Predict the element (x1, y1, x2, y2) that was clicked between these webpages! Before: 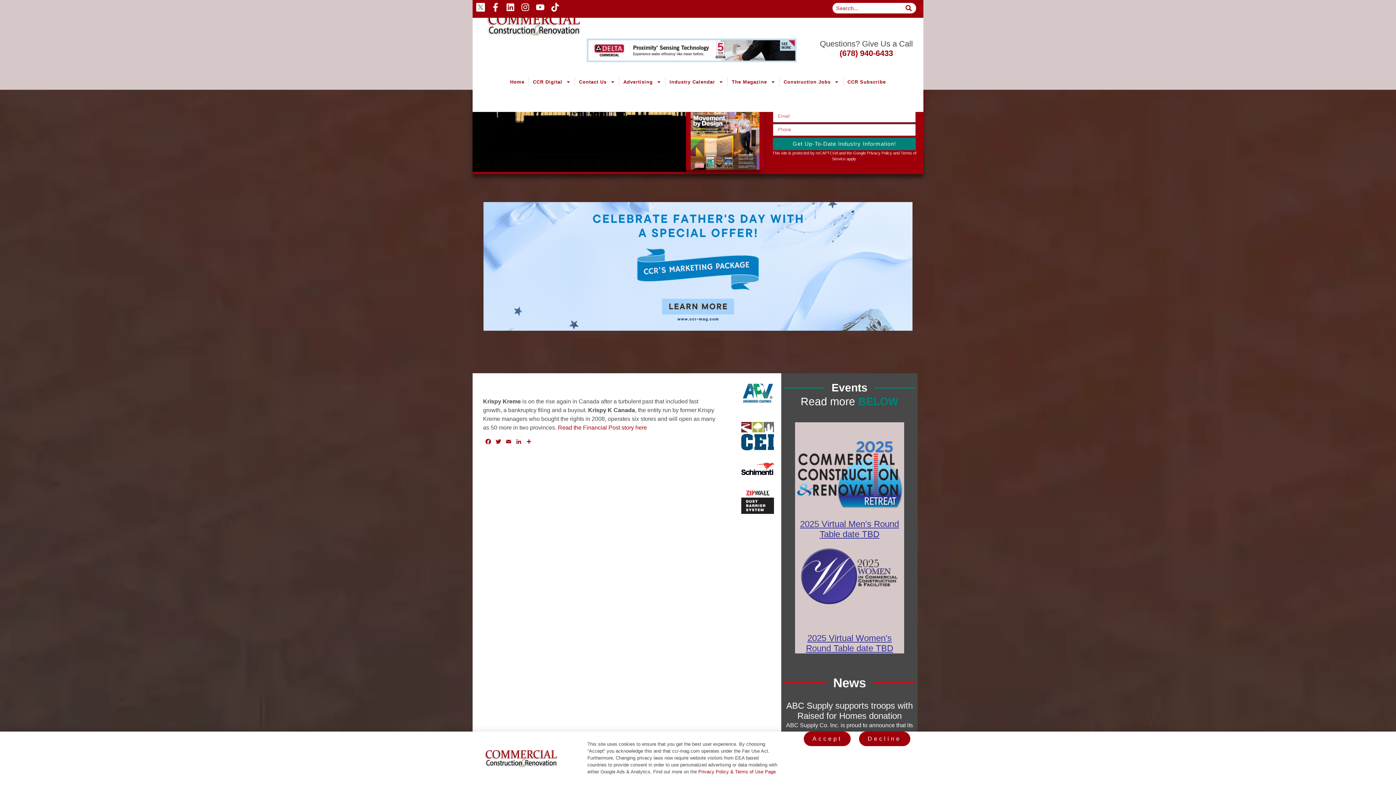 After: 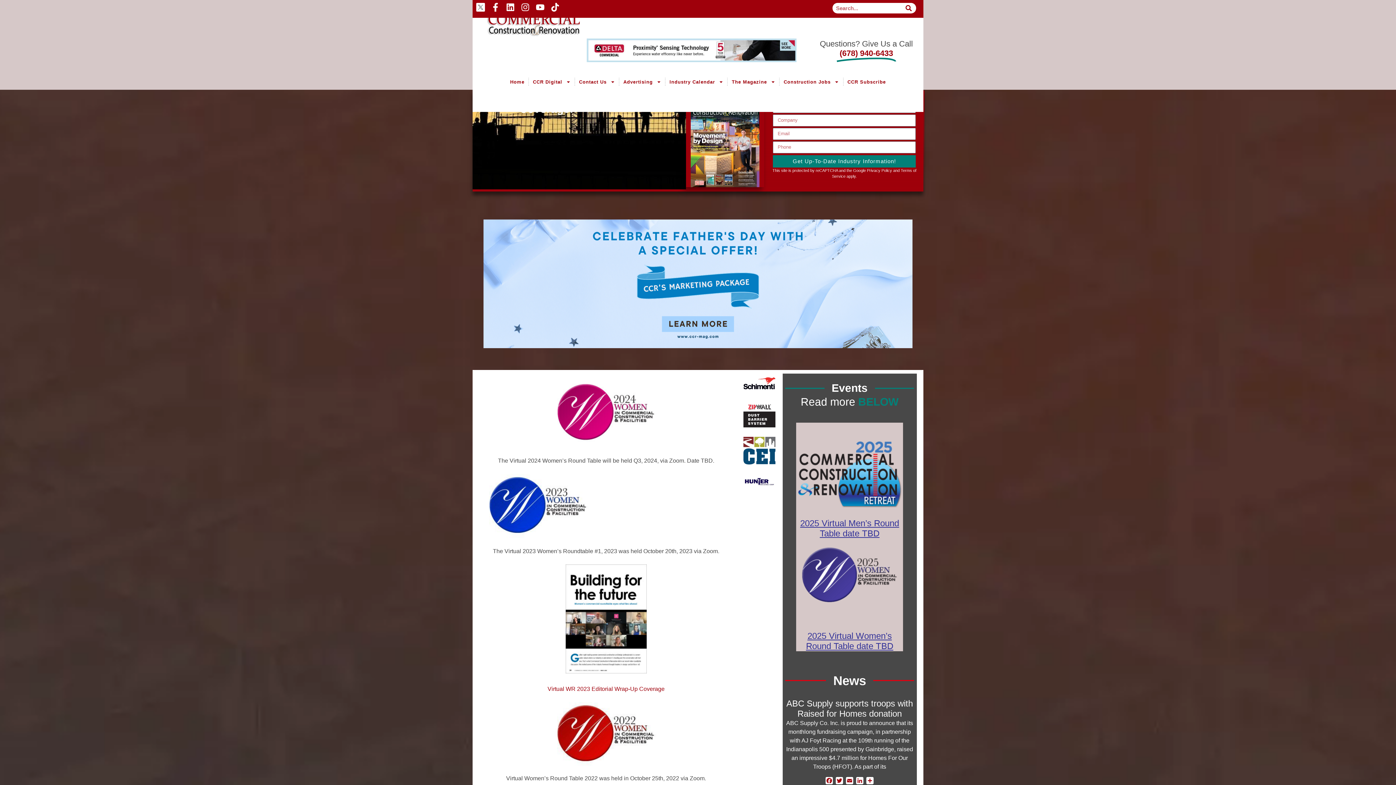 Action: label: 2025 Virtual Women’s Round Table date TBD bbox: (806, 633, 893, 653)